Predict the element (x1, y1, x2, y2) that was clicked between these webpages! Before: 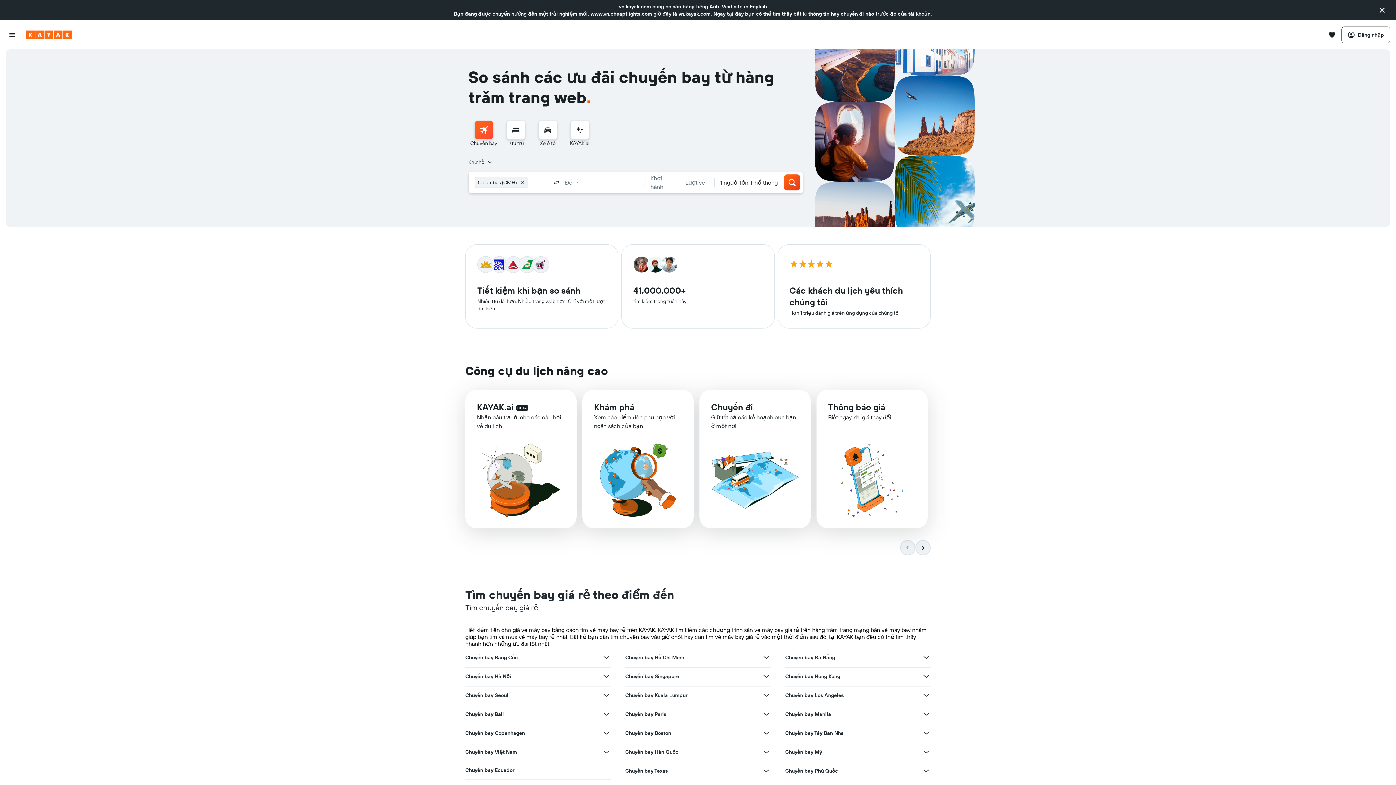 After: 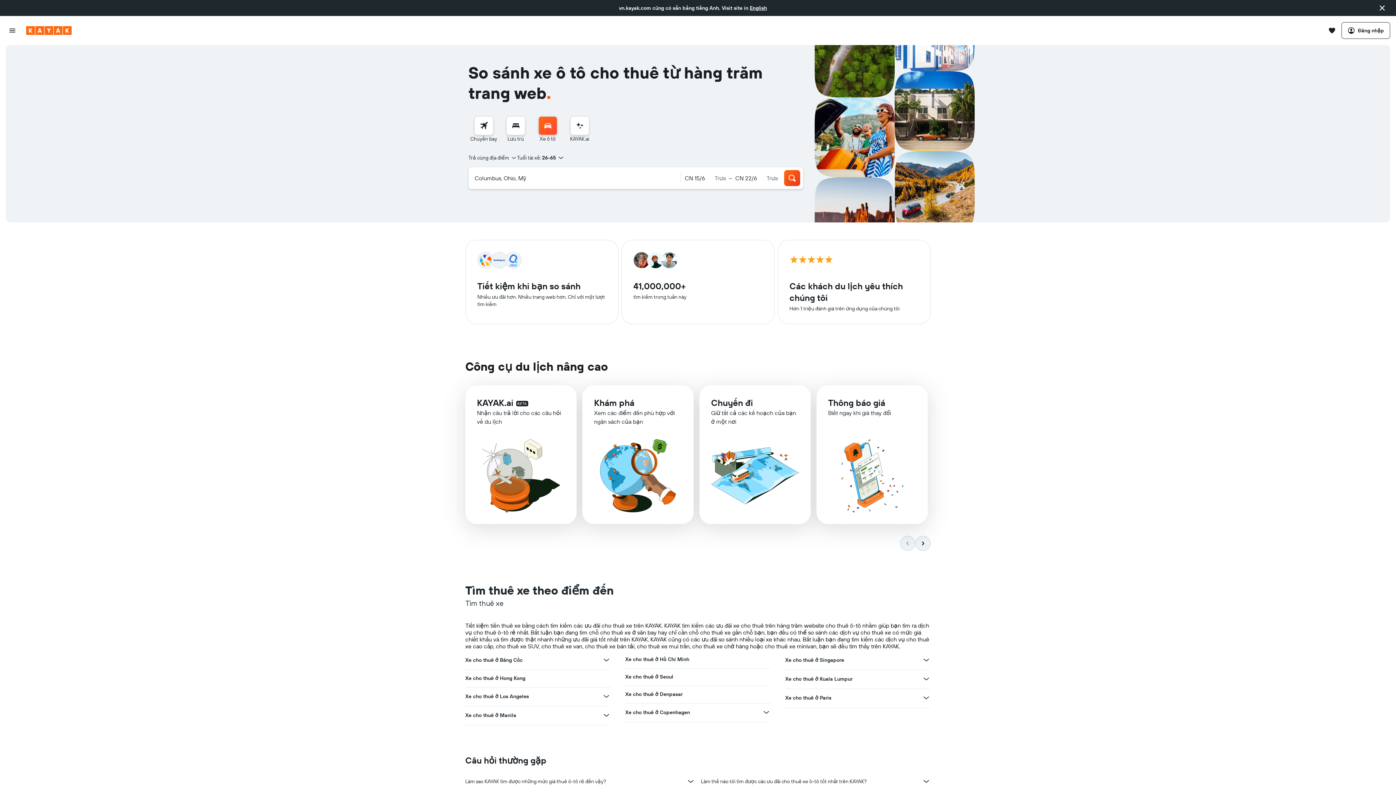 Action: bbox: (538, 120, 557, 139) label: Tìm kiếm xe ô tô